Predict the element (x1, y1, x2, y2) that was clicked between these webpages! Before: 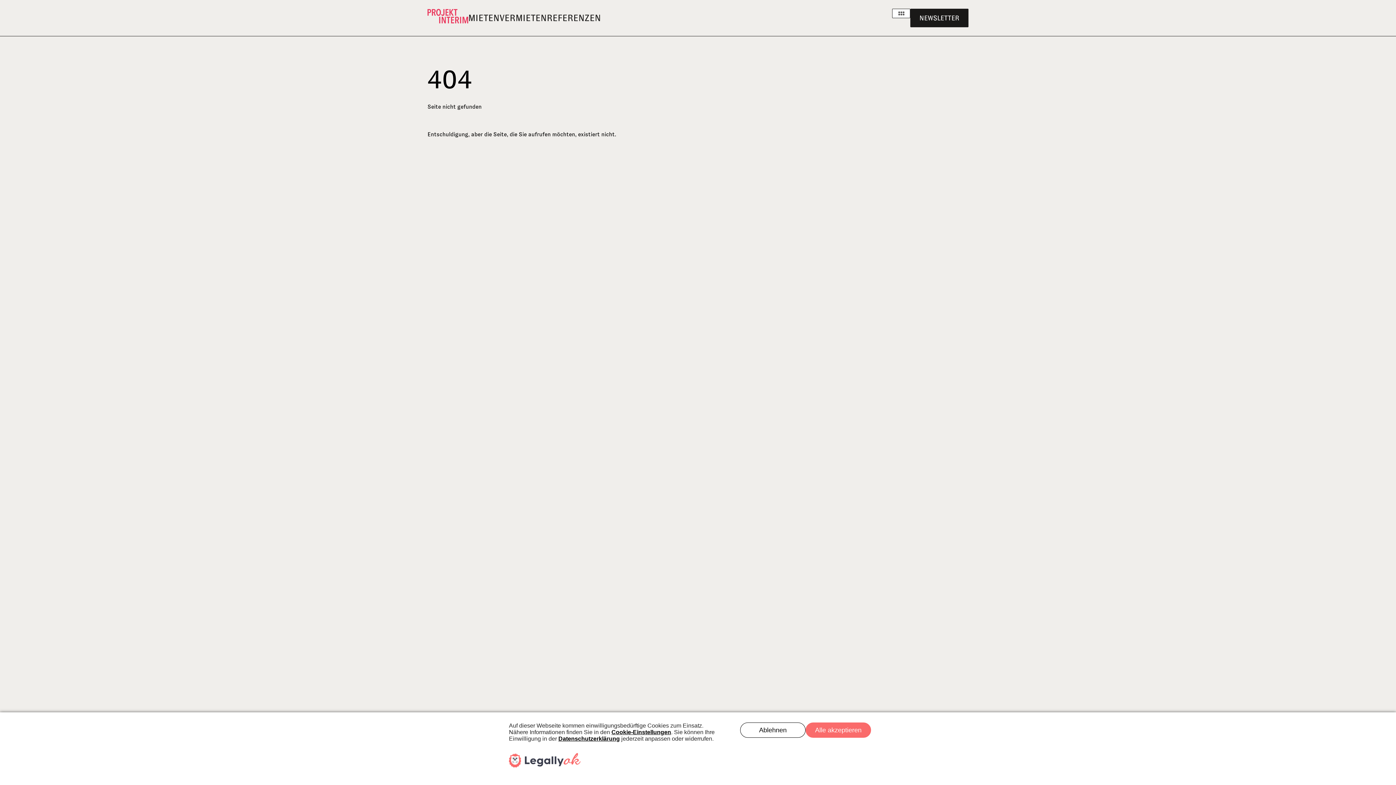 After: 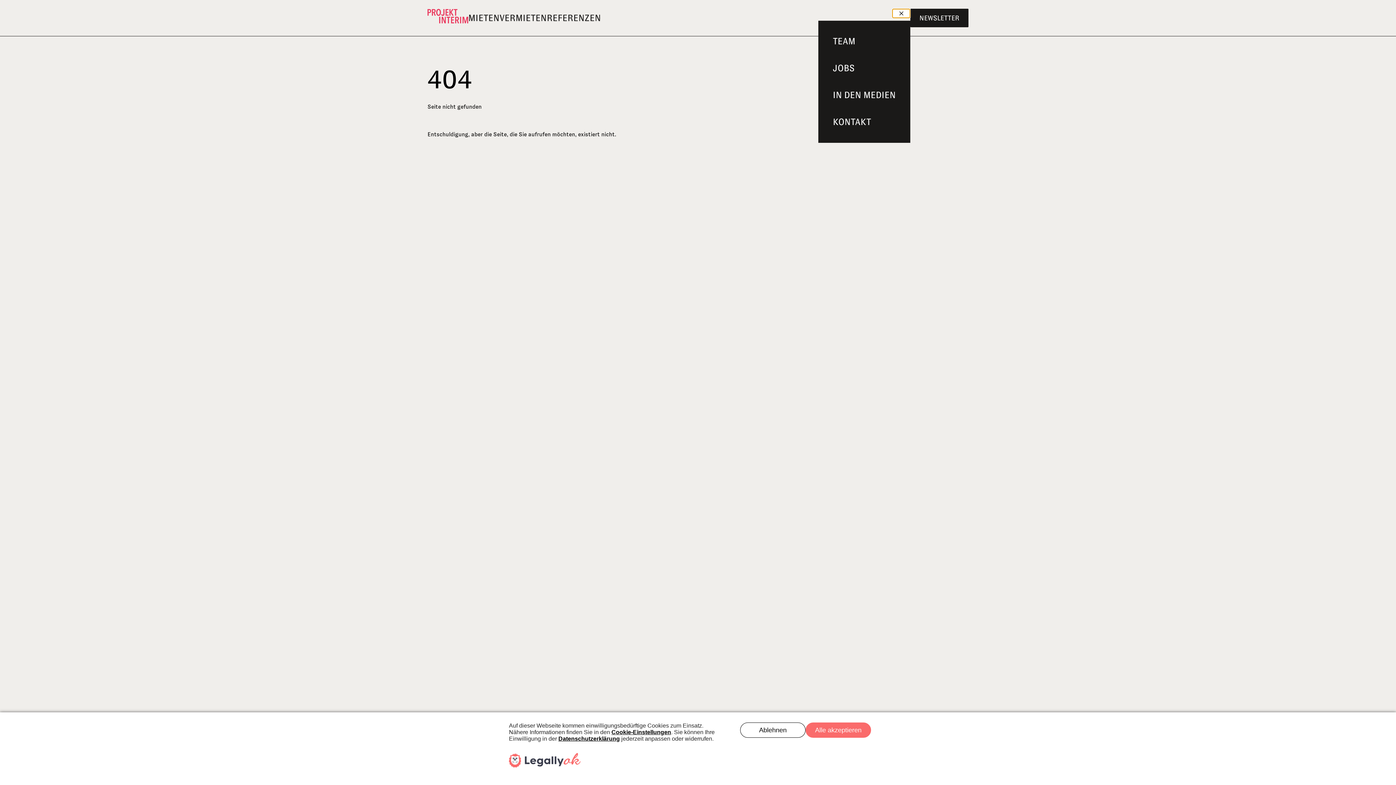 Action: bbox: (892, 8, 910, 18)